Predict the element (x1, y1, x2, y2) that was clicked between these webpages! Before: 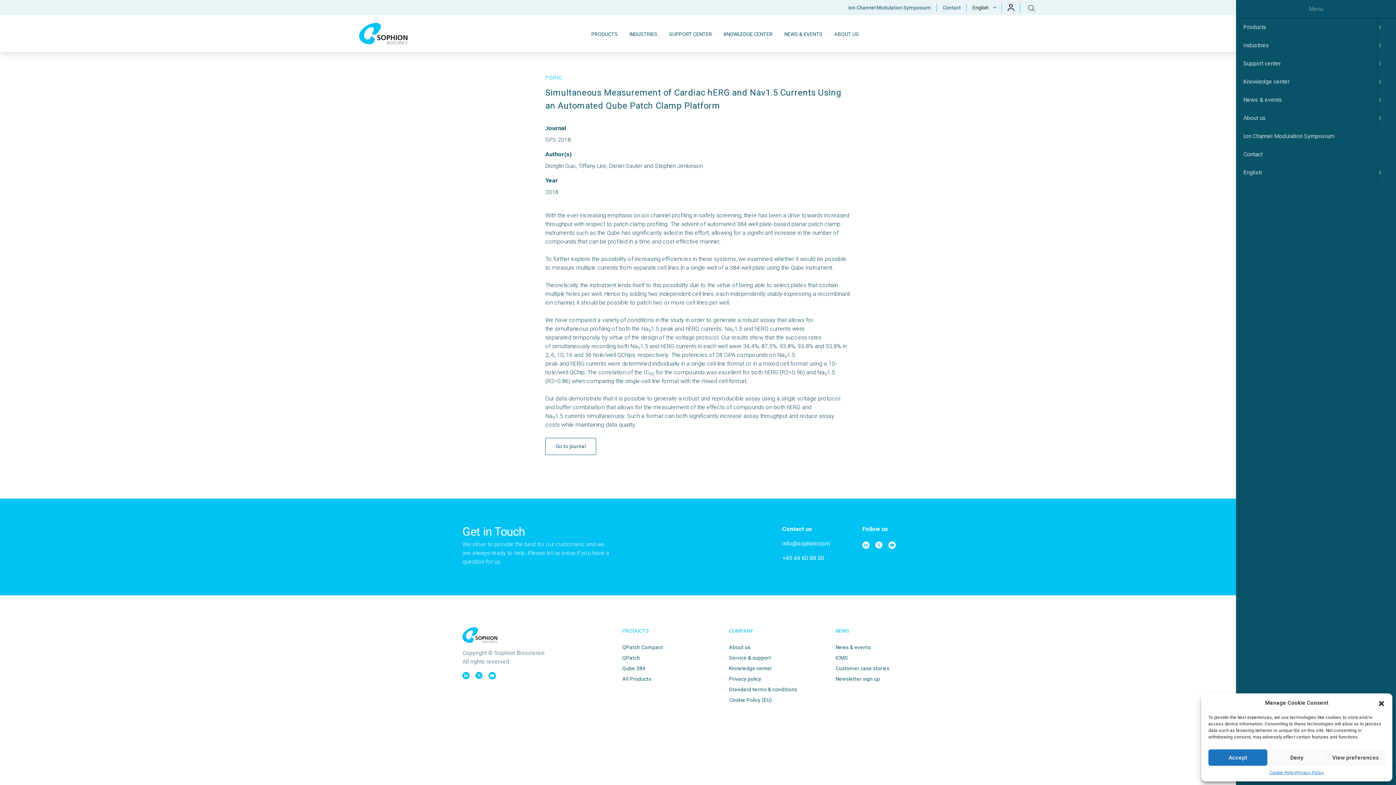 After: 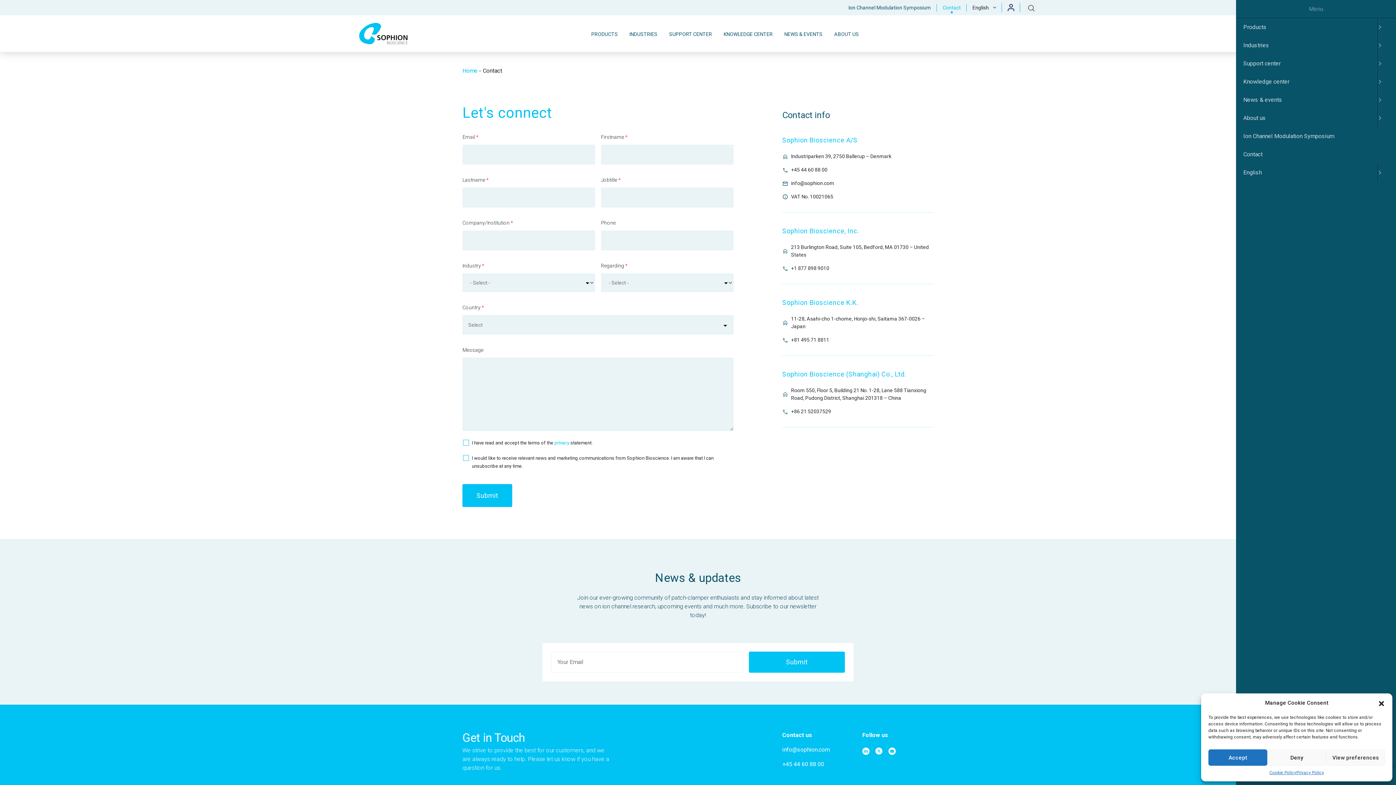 Action: label: Contact bbox: (1236, 145, 1396, 163)